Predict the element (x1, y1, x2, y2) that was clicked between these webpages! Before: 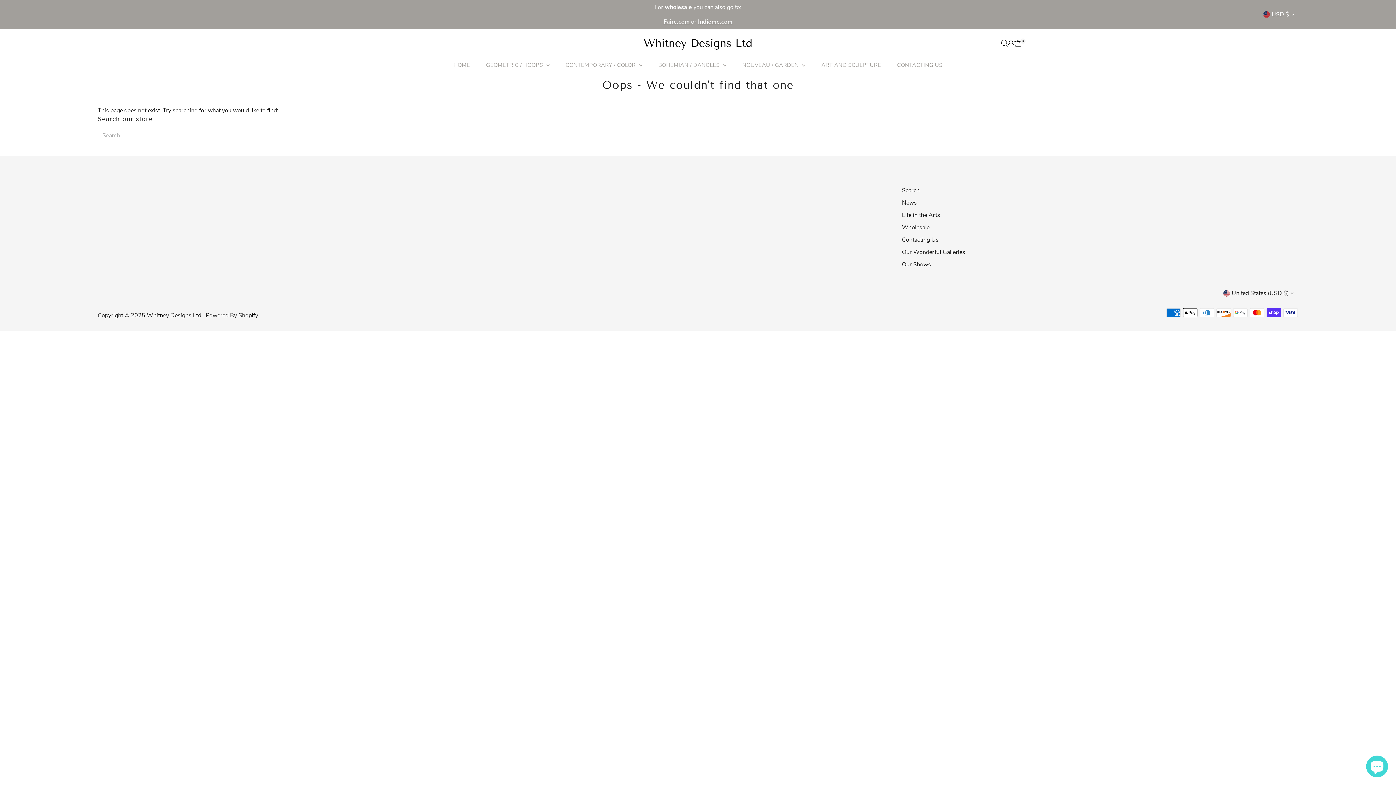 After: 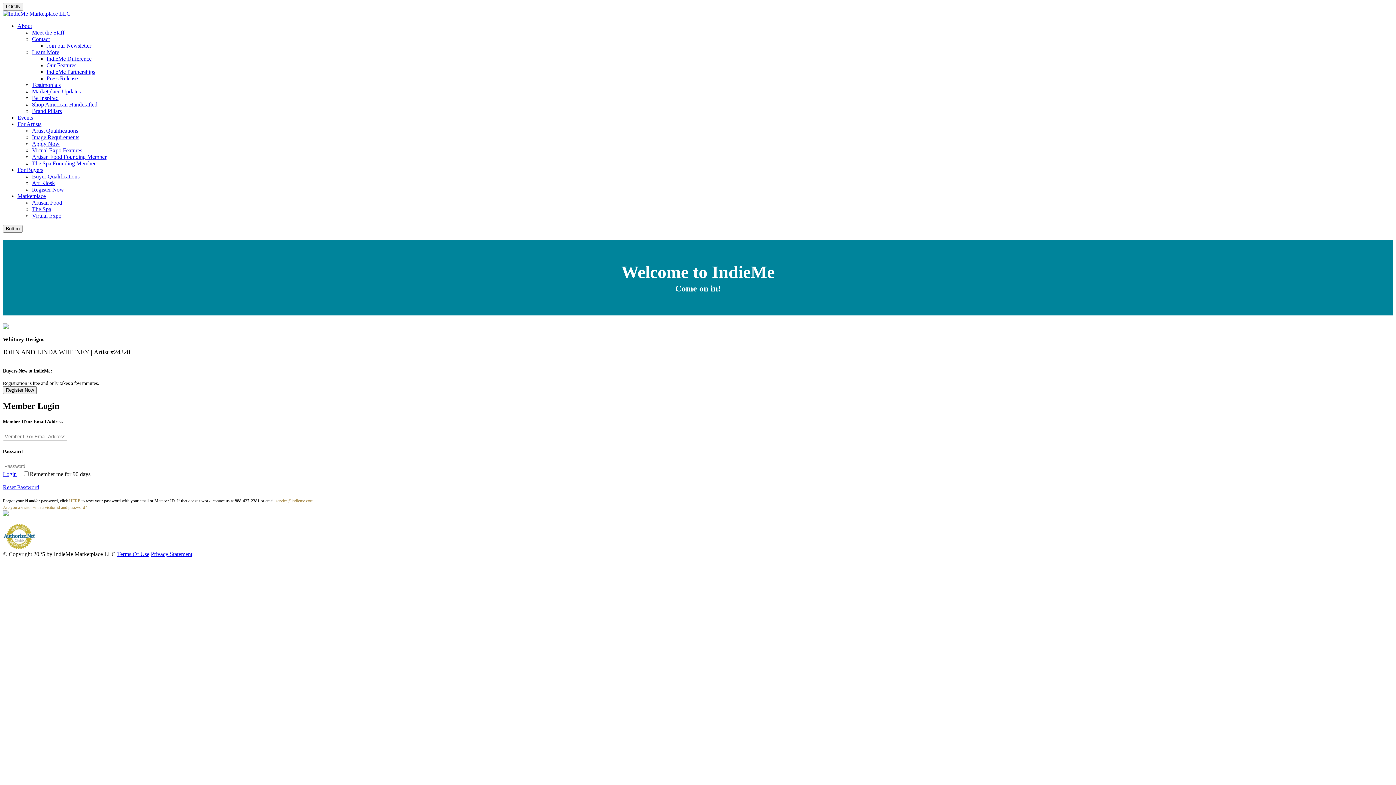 Action: label: Indieme.com bbox: (698, 17, 732, 25)